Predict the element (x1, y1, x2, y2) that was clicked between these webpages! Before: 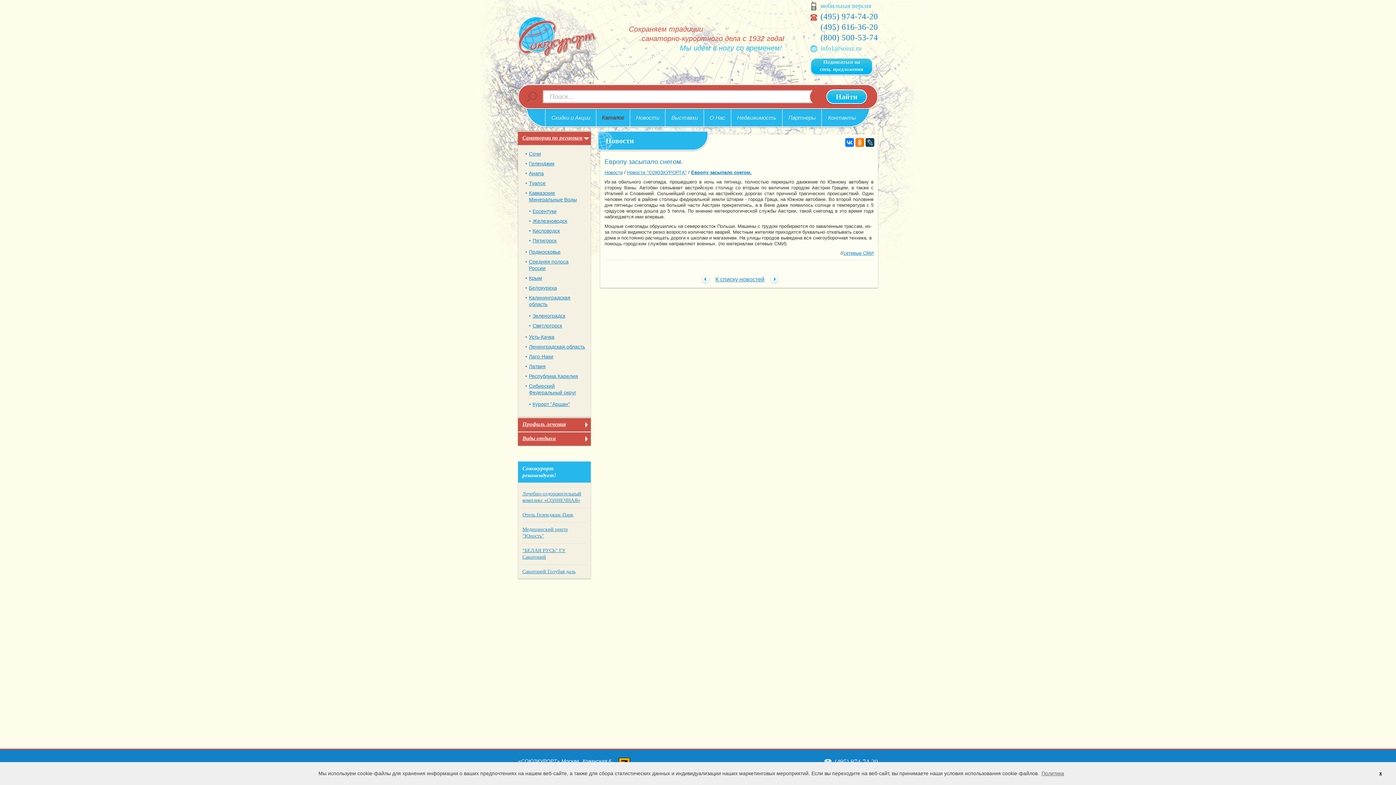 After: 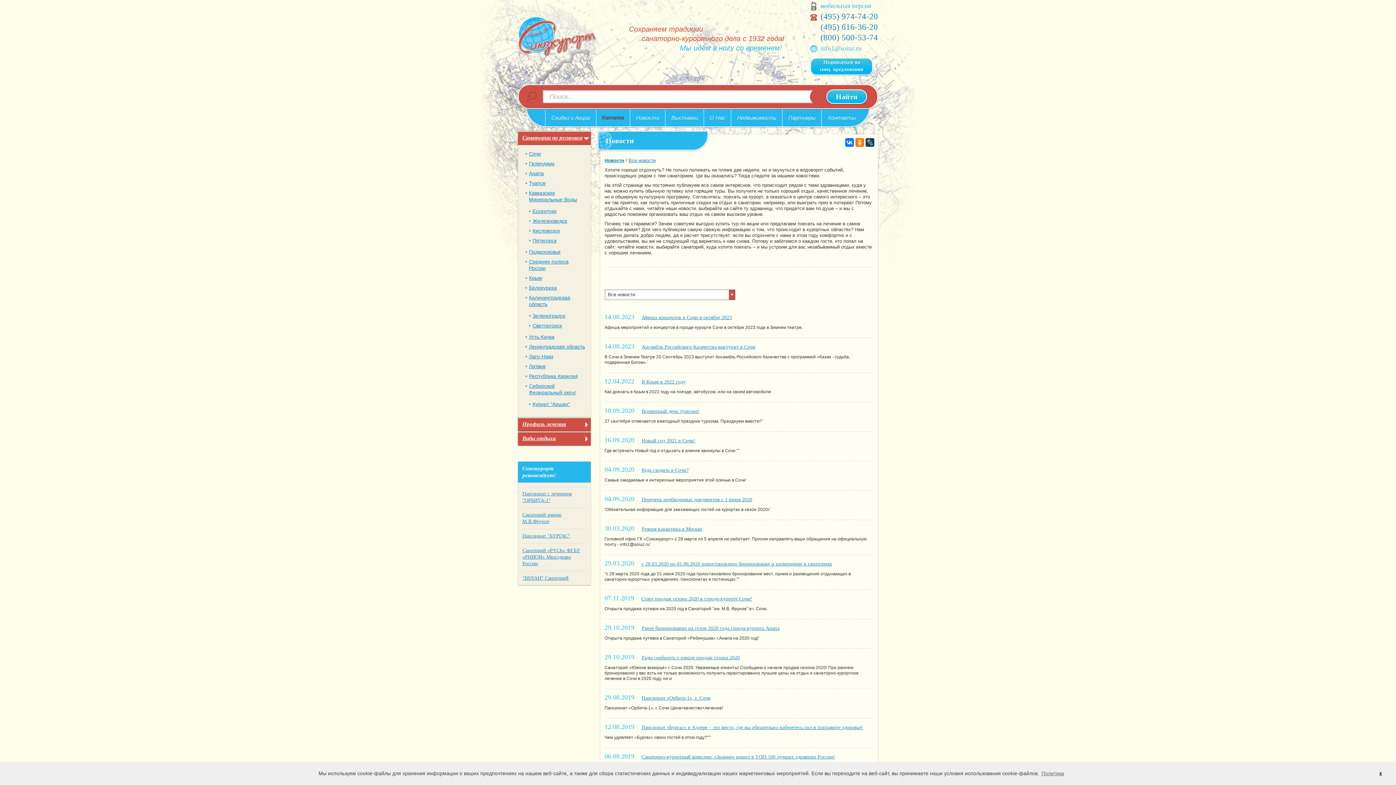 Action: label: К списку новостей bbox: (715, 276, 764, 283)